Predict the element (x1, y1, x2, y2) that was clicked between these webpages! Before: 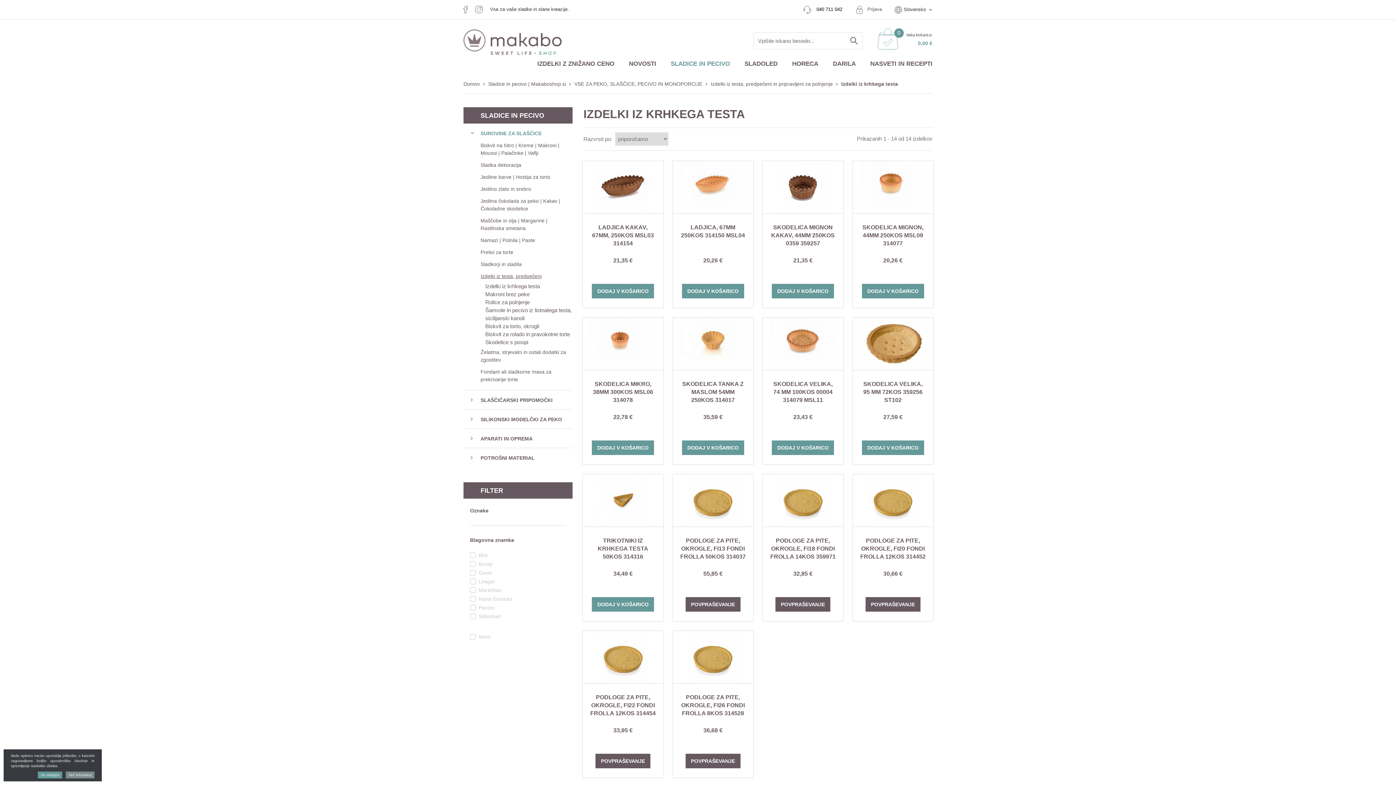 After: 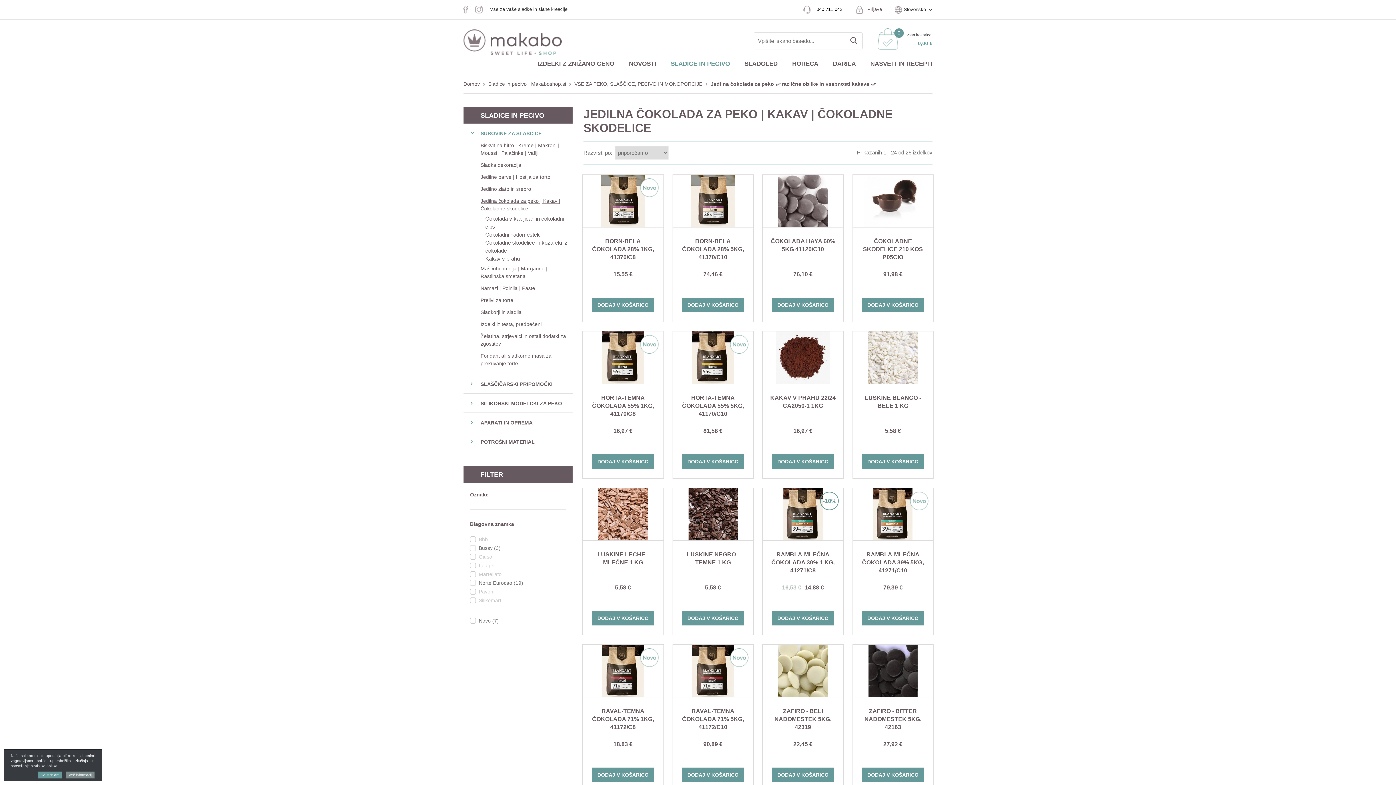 Action: label: Jedilna čokolada za peko | Kakav | Čokoladne skodelice bbox: (463, 195, 572, 214)